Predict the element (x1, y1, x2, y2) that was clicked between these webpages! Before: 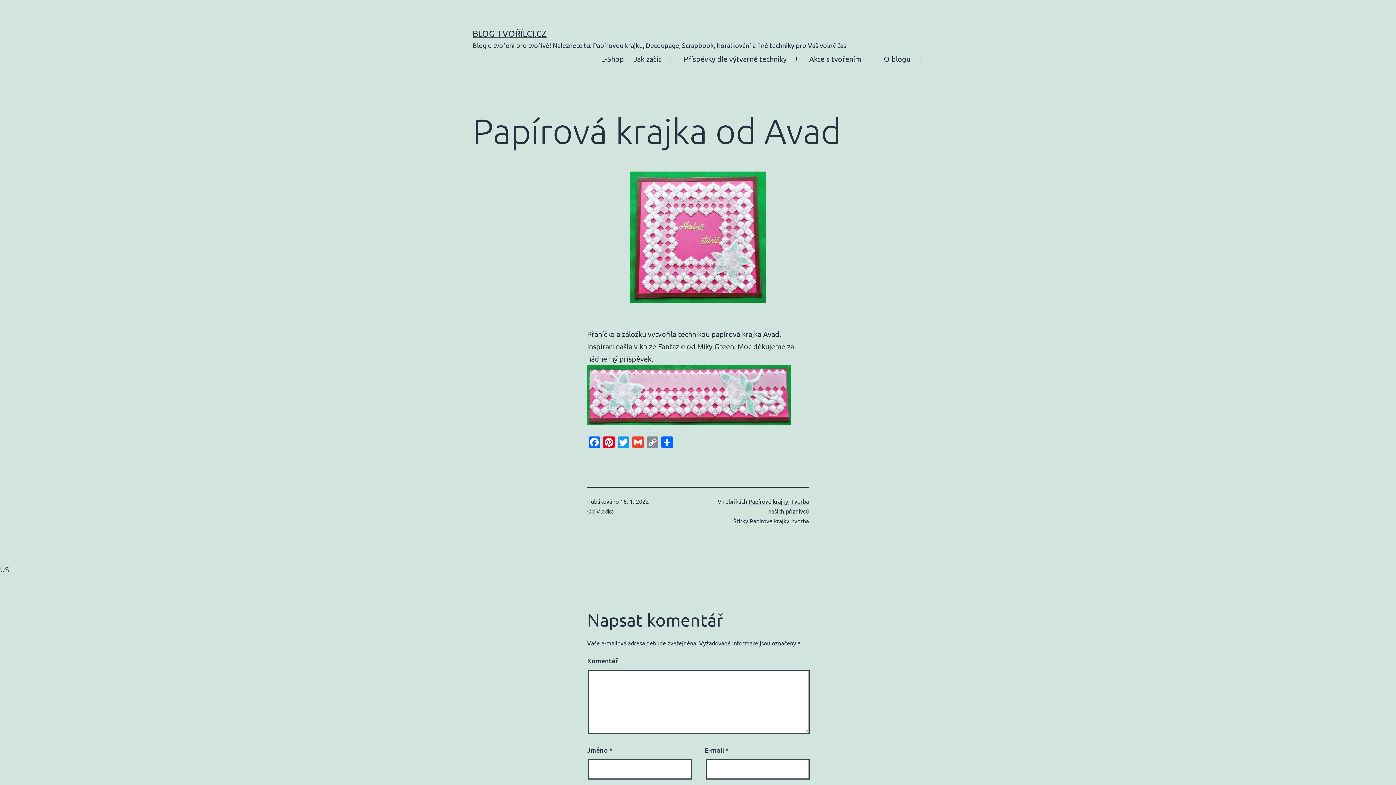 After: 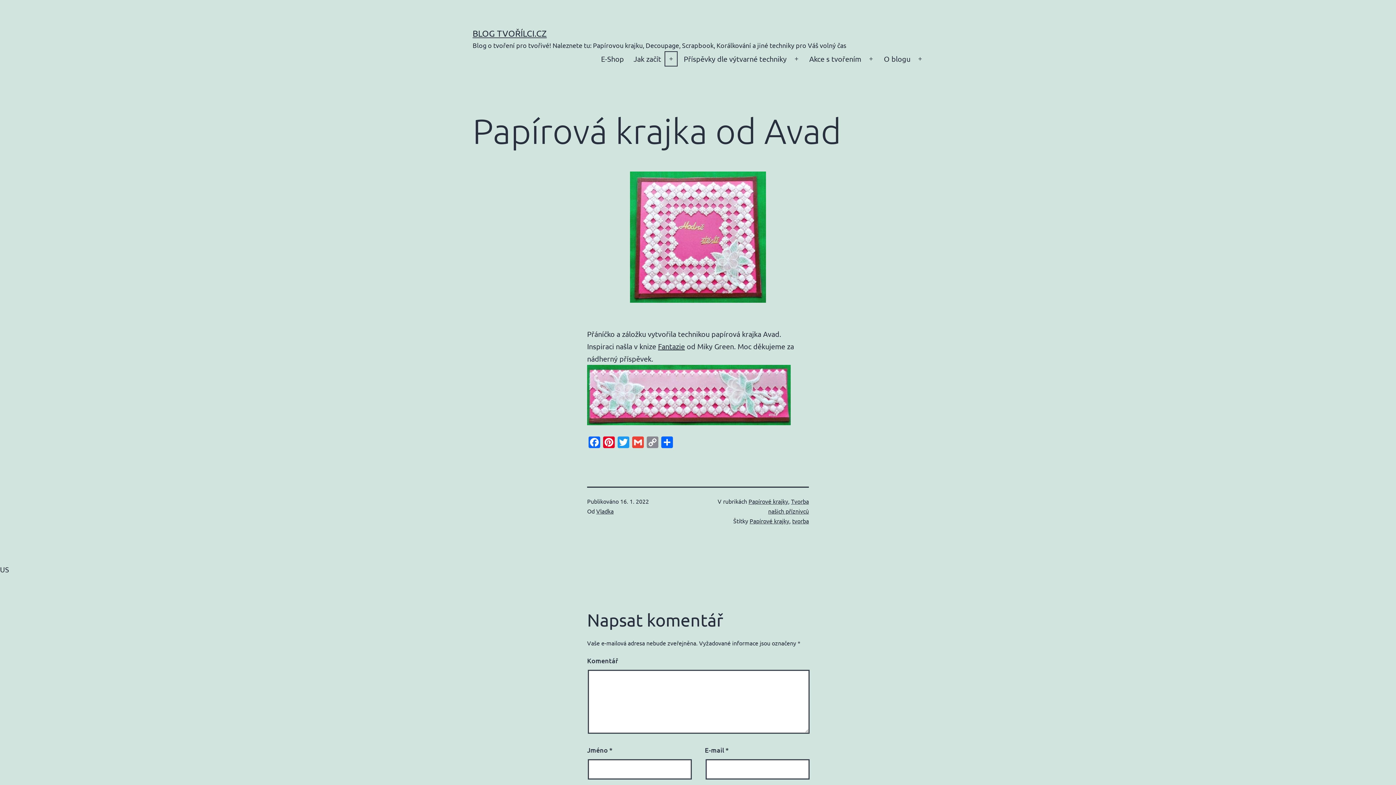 Action: label: Otevřít menu bbox: (663, 49, 679, 68)